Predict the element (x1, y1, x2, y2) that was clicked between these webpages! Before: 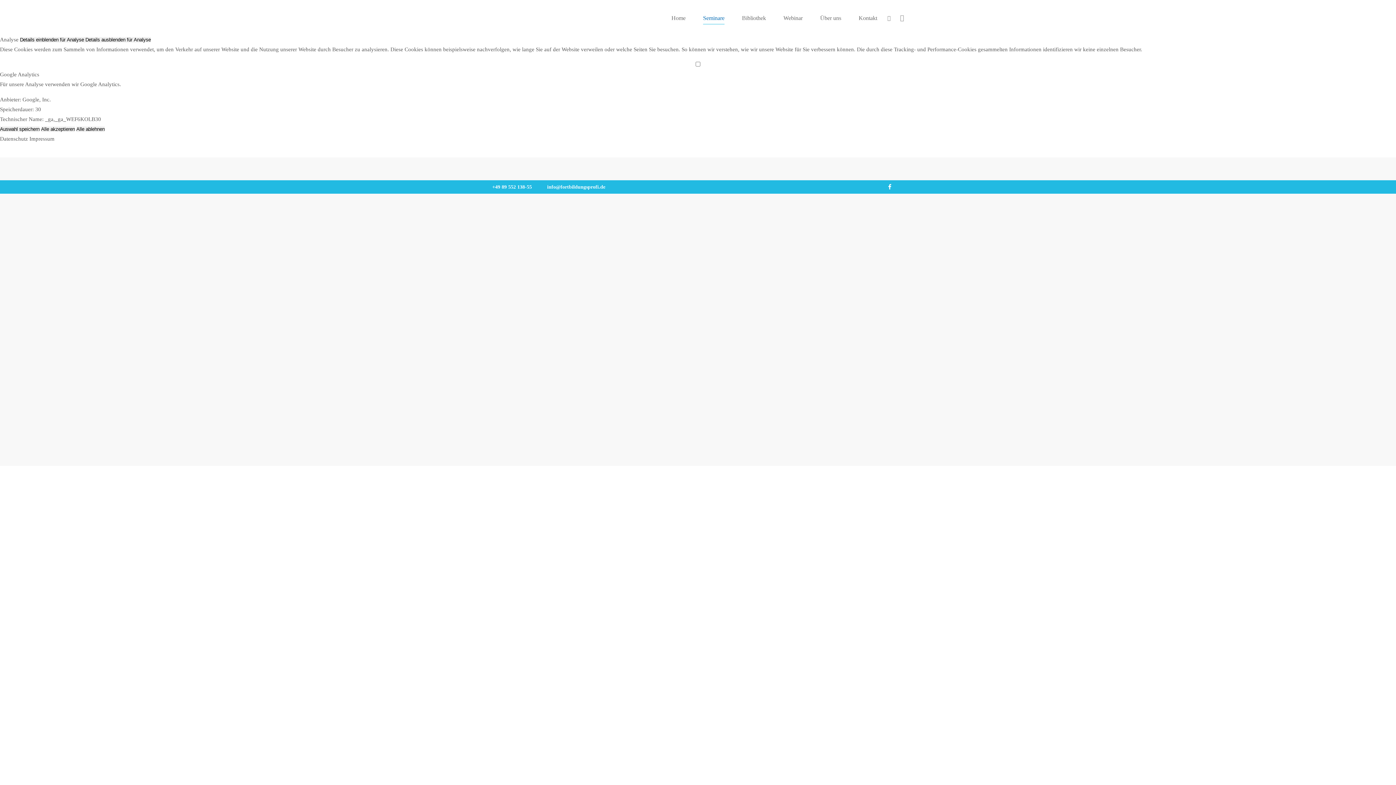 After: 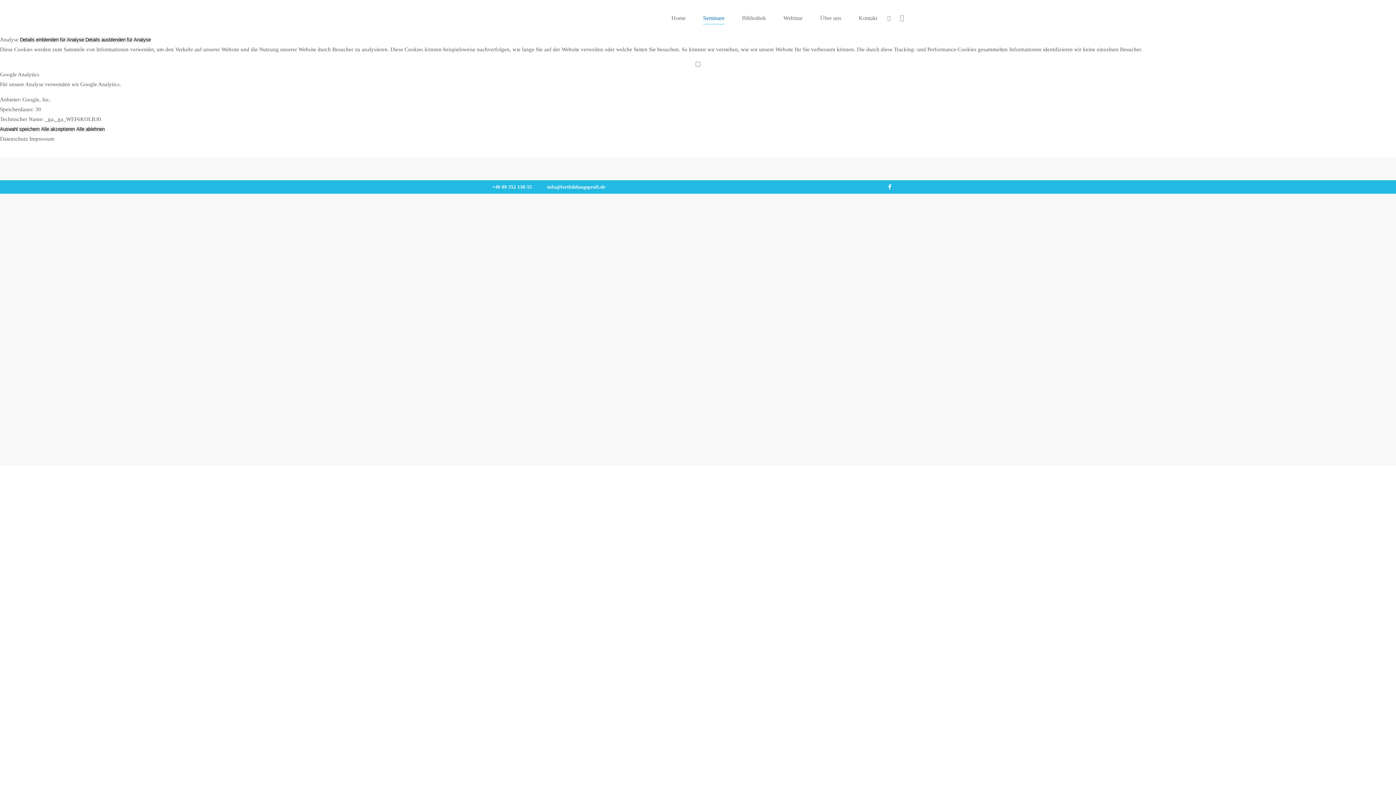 Action: bbox: (896, 180, 909, 193)